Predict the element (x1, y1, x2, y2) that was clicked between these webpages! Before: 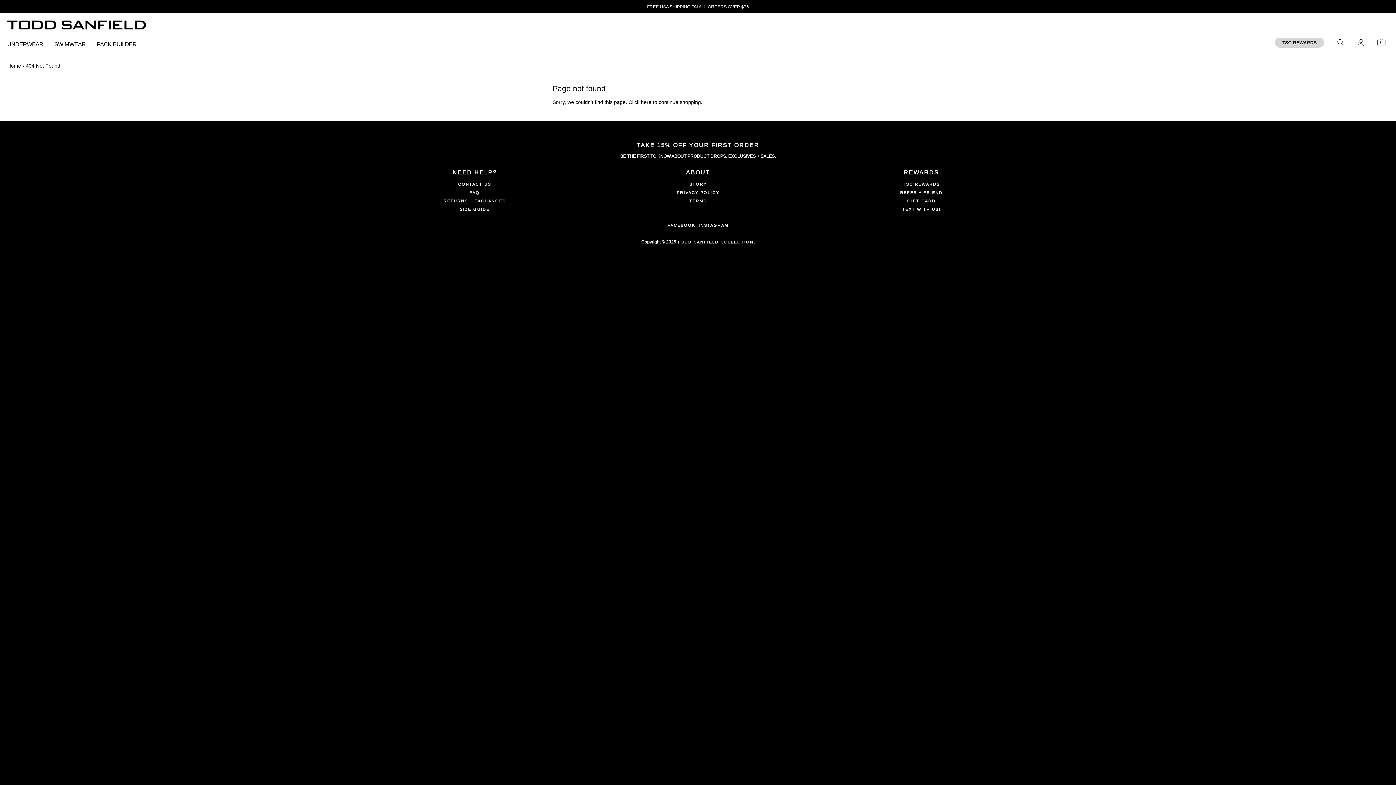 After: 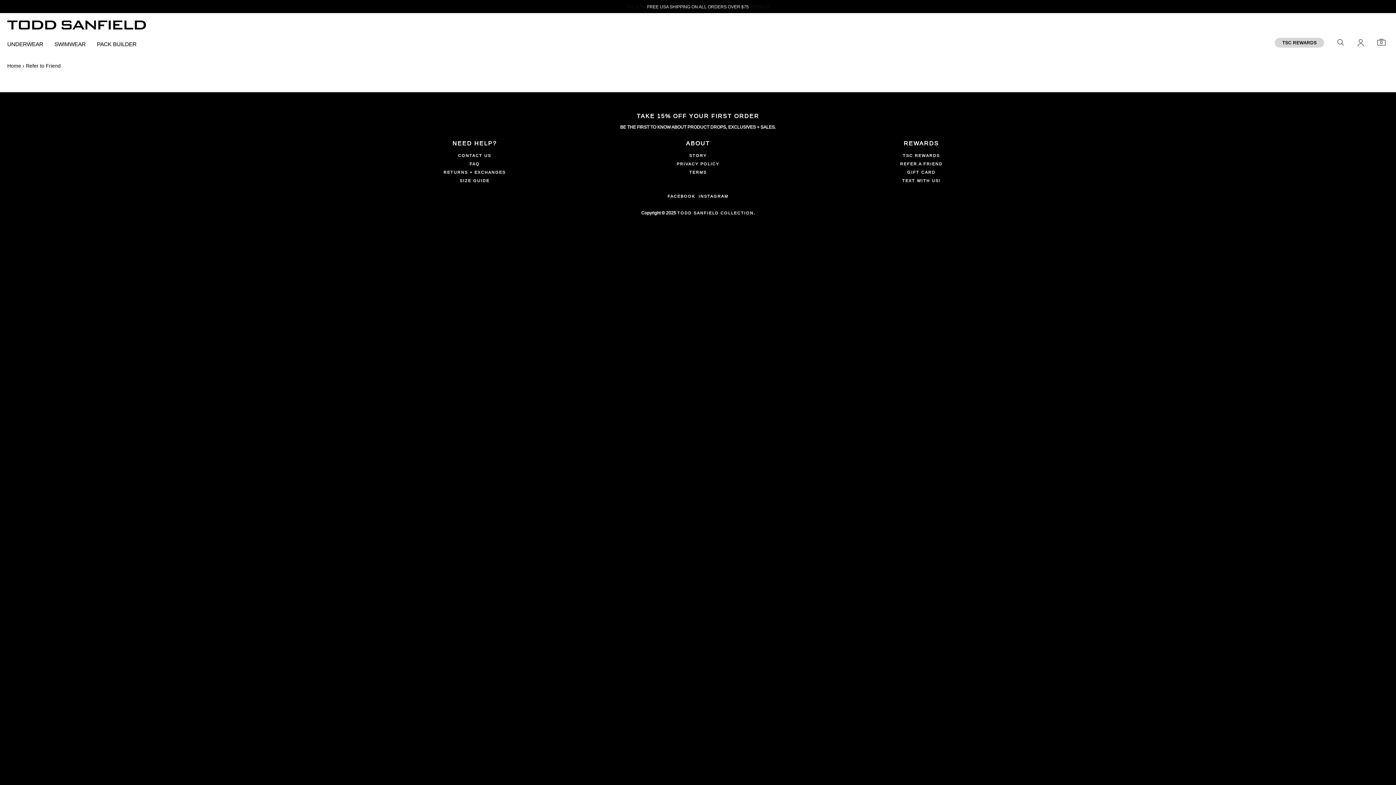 Action: label: REFER A FRIEND bbox: (900, 190, 942, 195)